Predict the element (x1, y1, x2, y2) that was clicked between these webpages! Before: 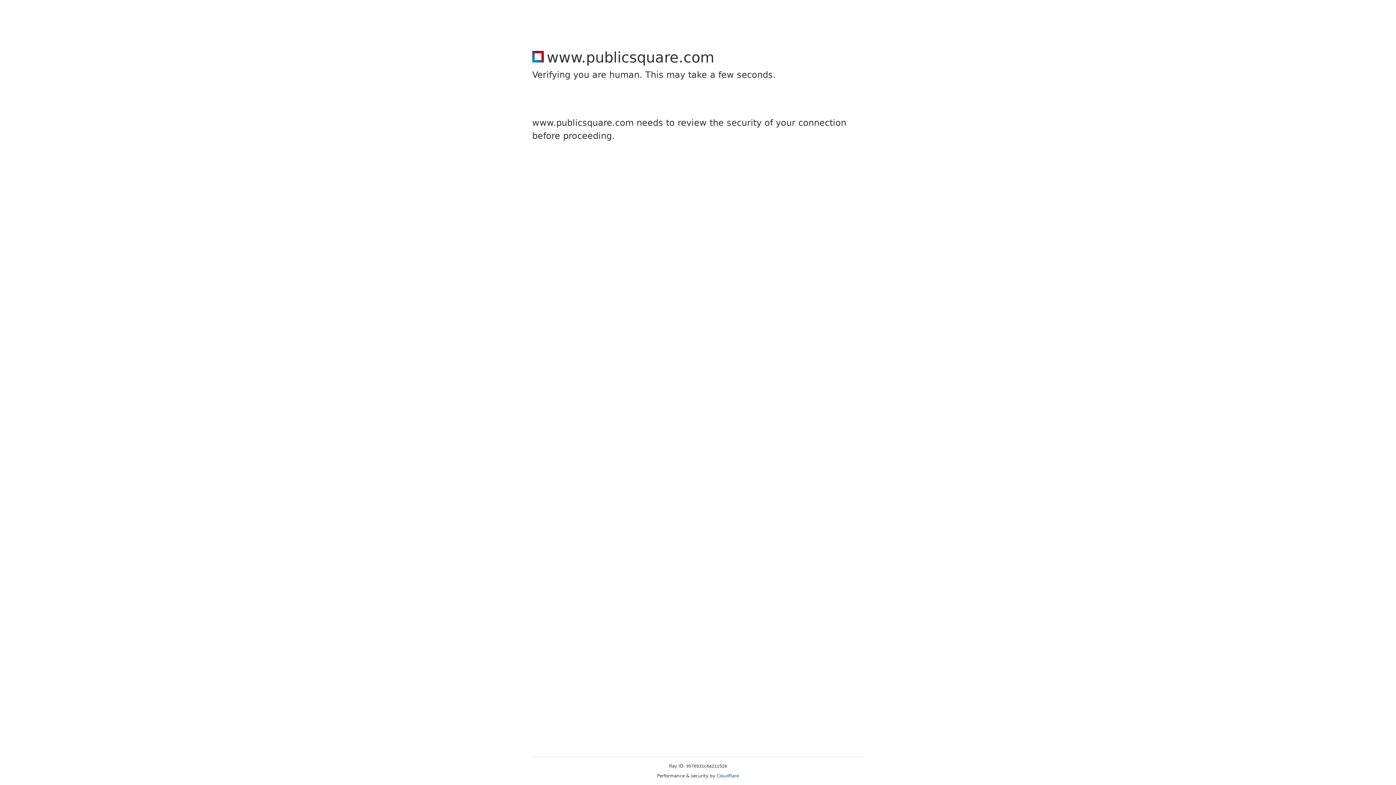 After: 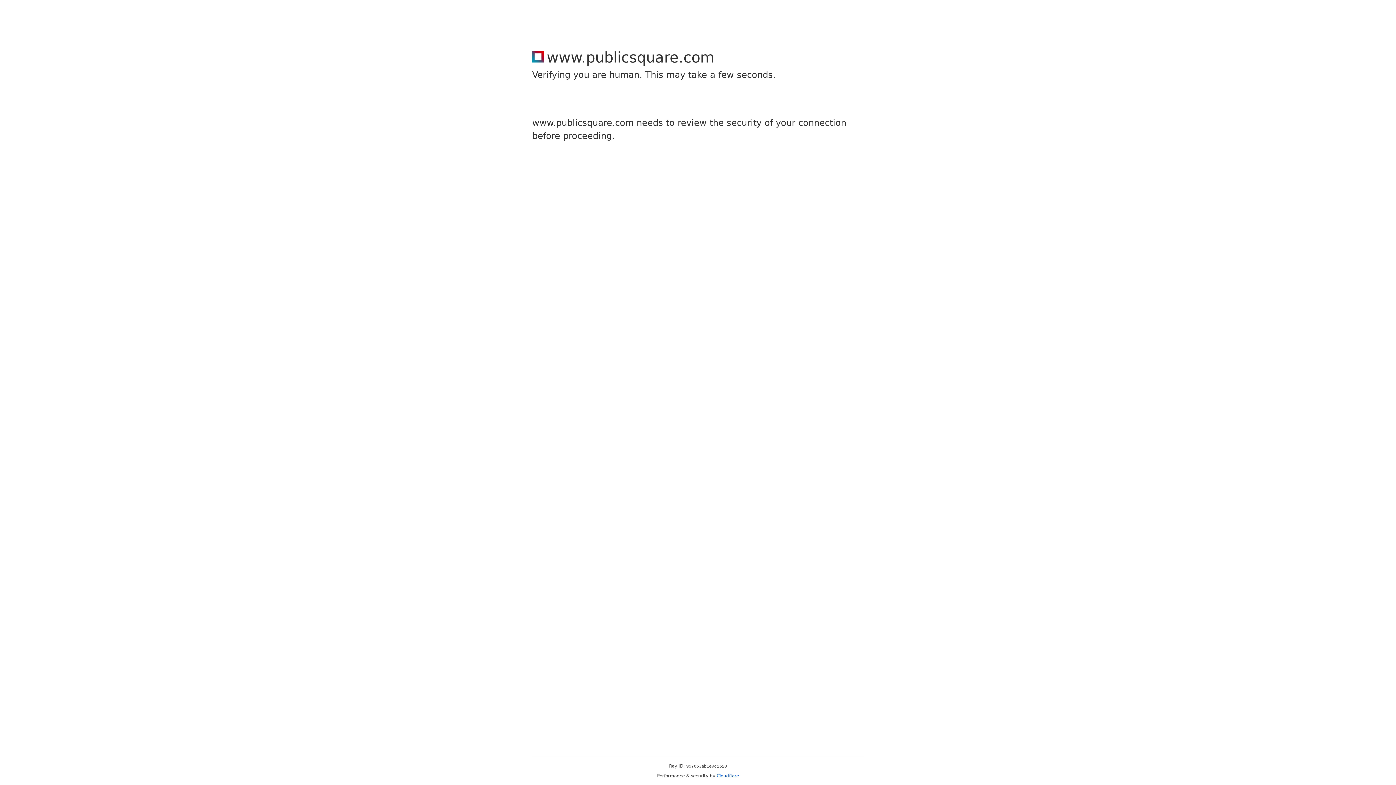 Action: label: Cloudflare bbox: (716, 773, 739, 778)